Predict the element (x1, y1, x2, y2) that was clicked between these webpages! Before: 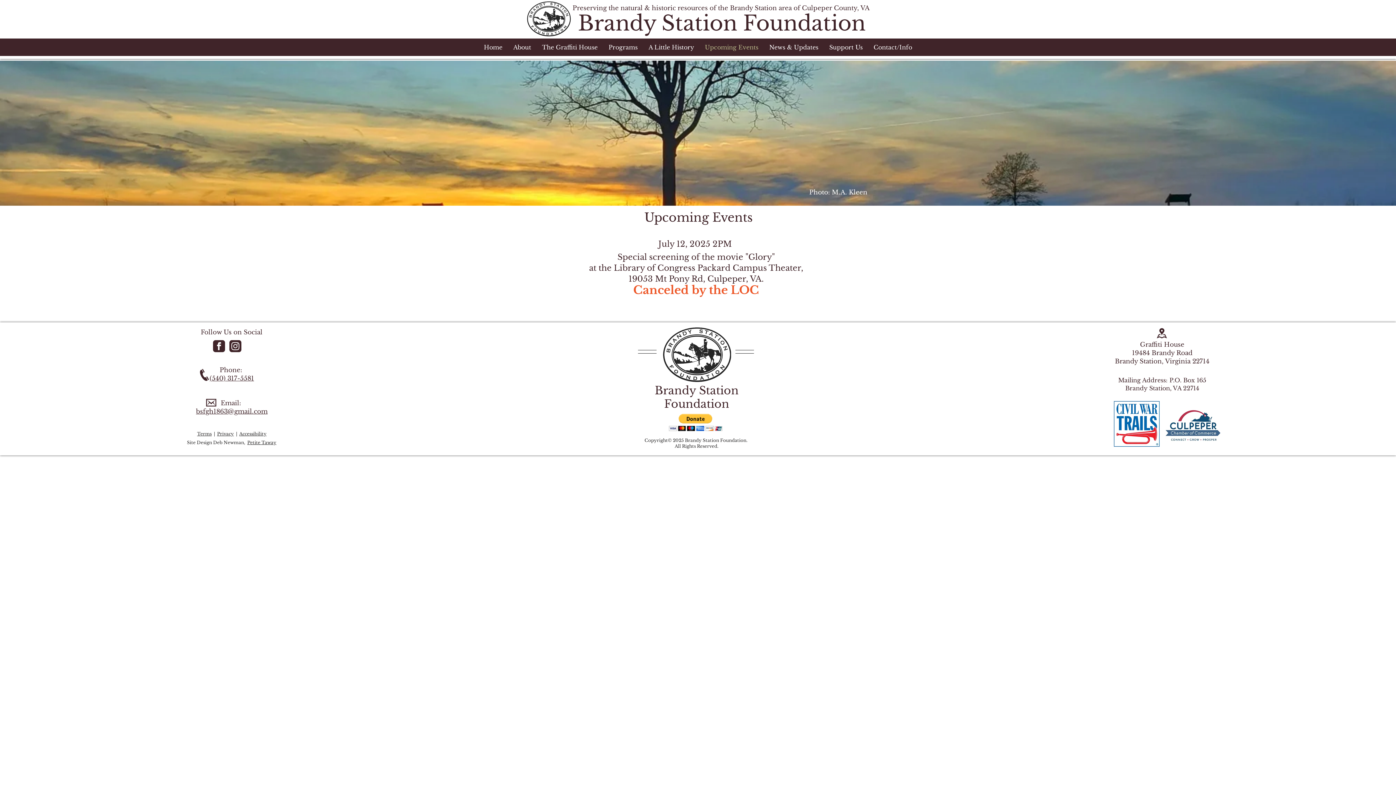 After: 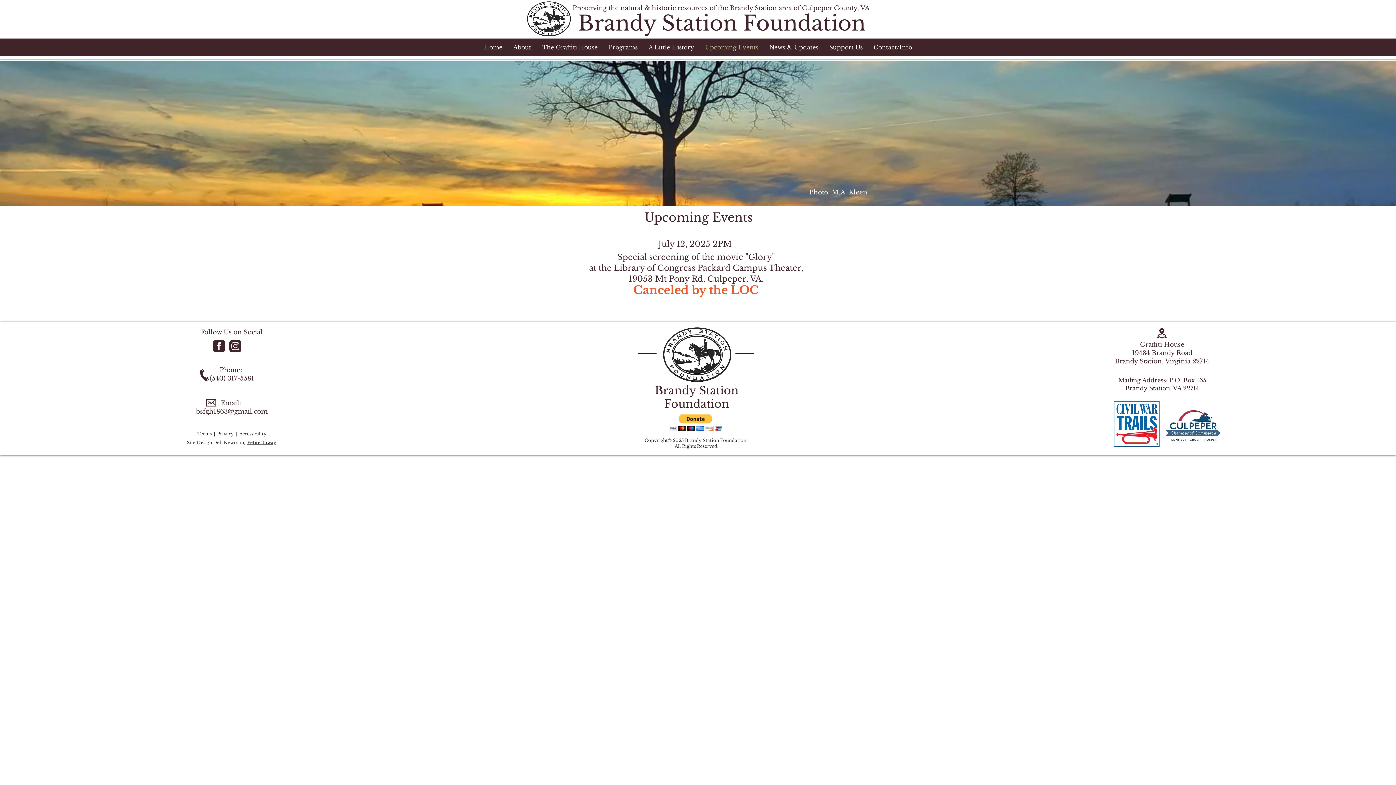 Action: label: The Graffiti House bbox: (536, 40, 603, 53)